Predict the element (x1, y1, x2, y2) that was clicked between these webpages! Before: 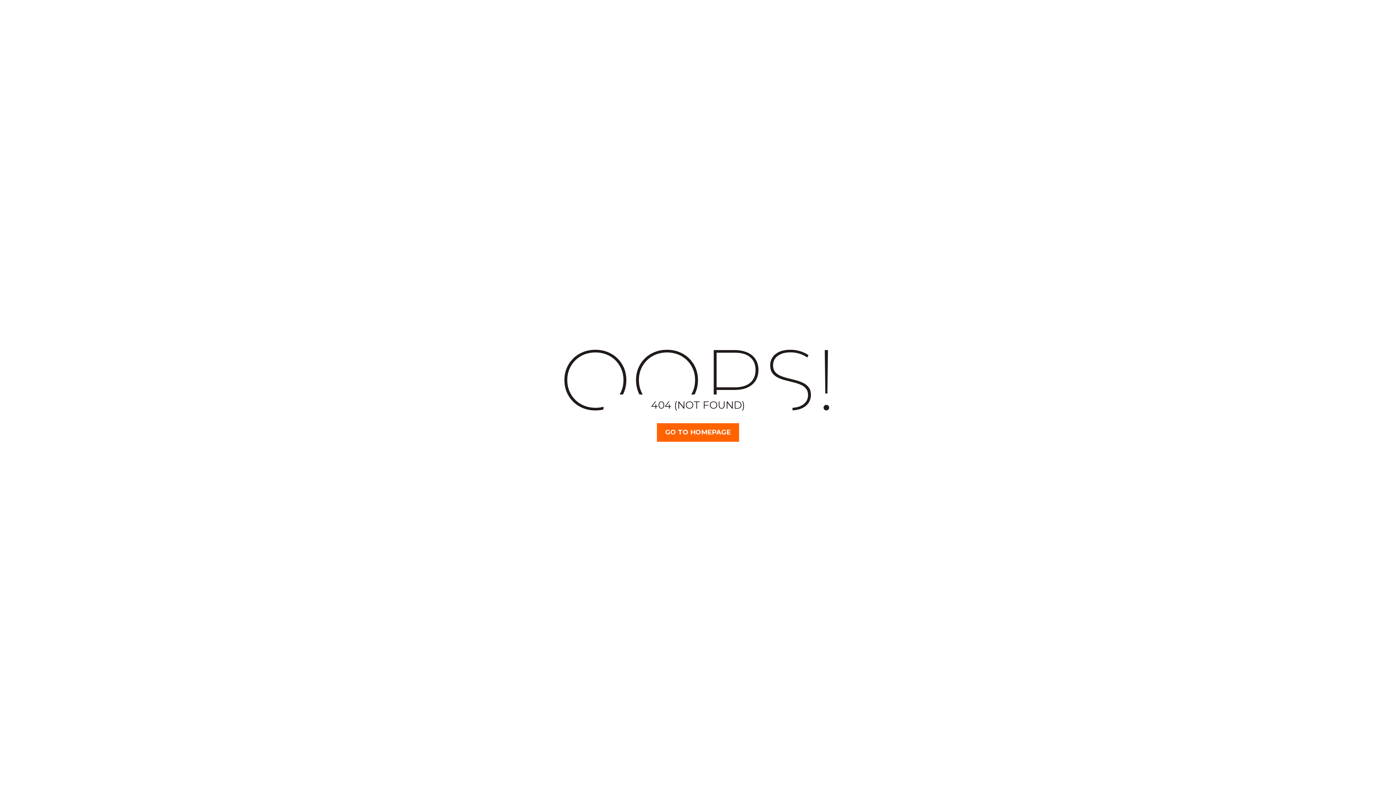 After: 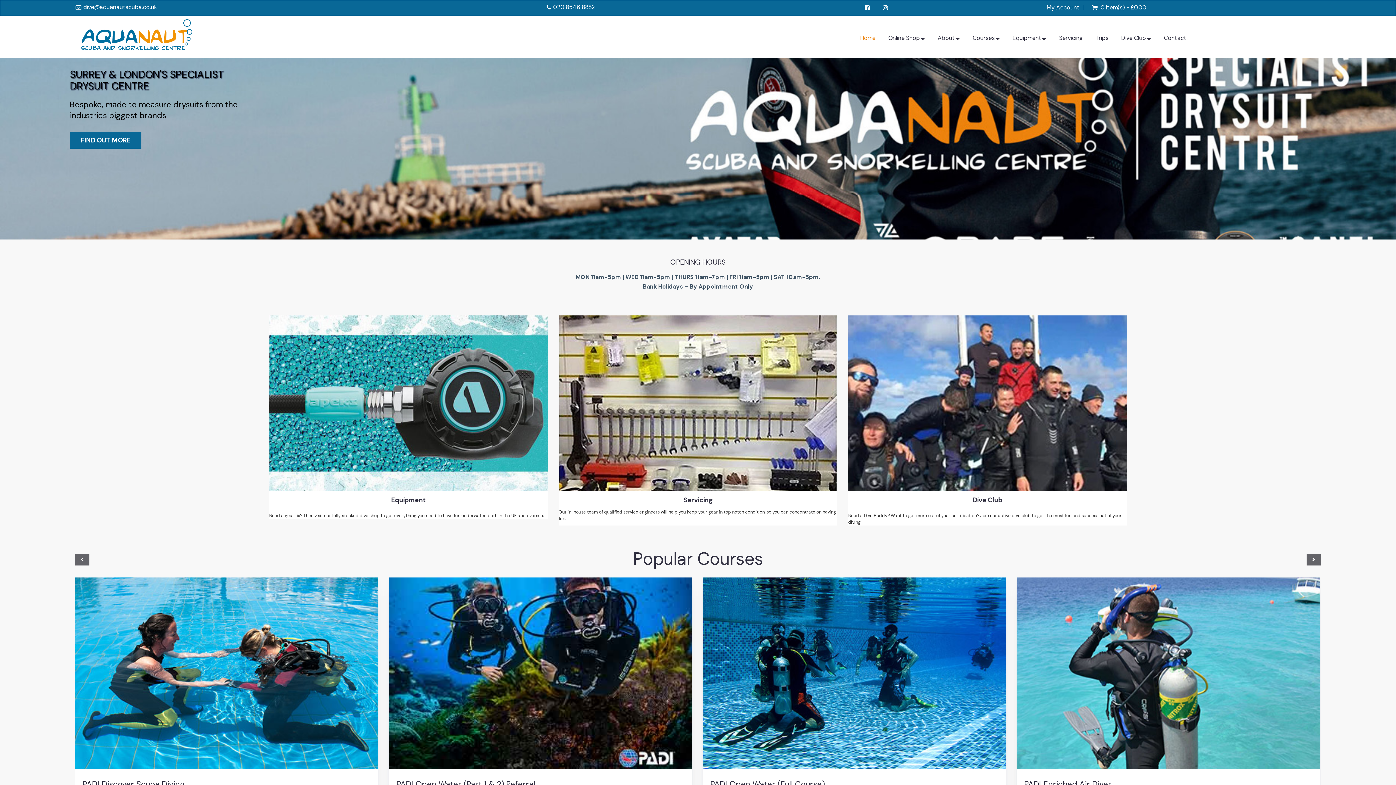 Action: bbox: (657, 423, 739, 442) label: GO TO HOMEPAGE